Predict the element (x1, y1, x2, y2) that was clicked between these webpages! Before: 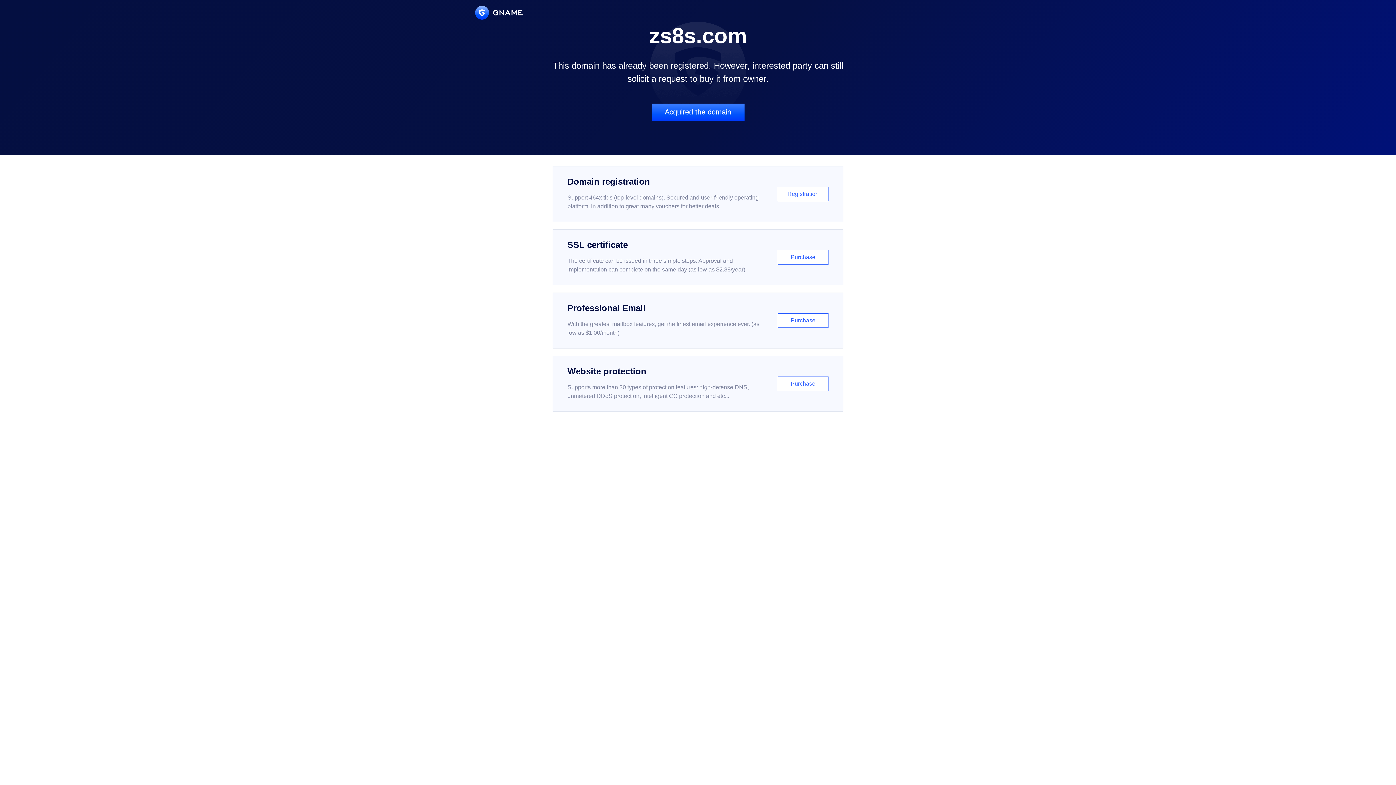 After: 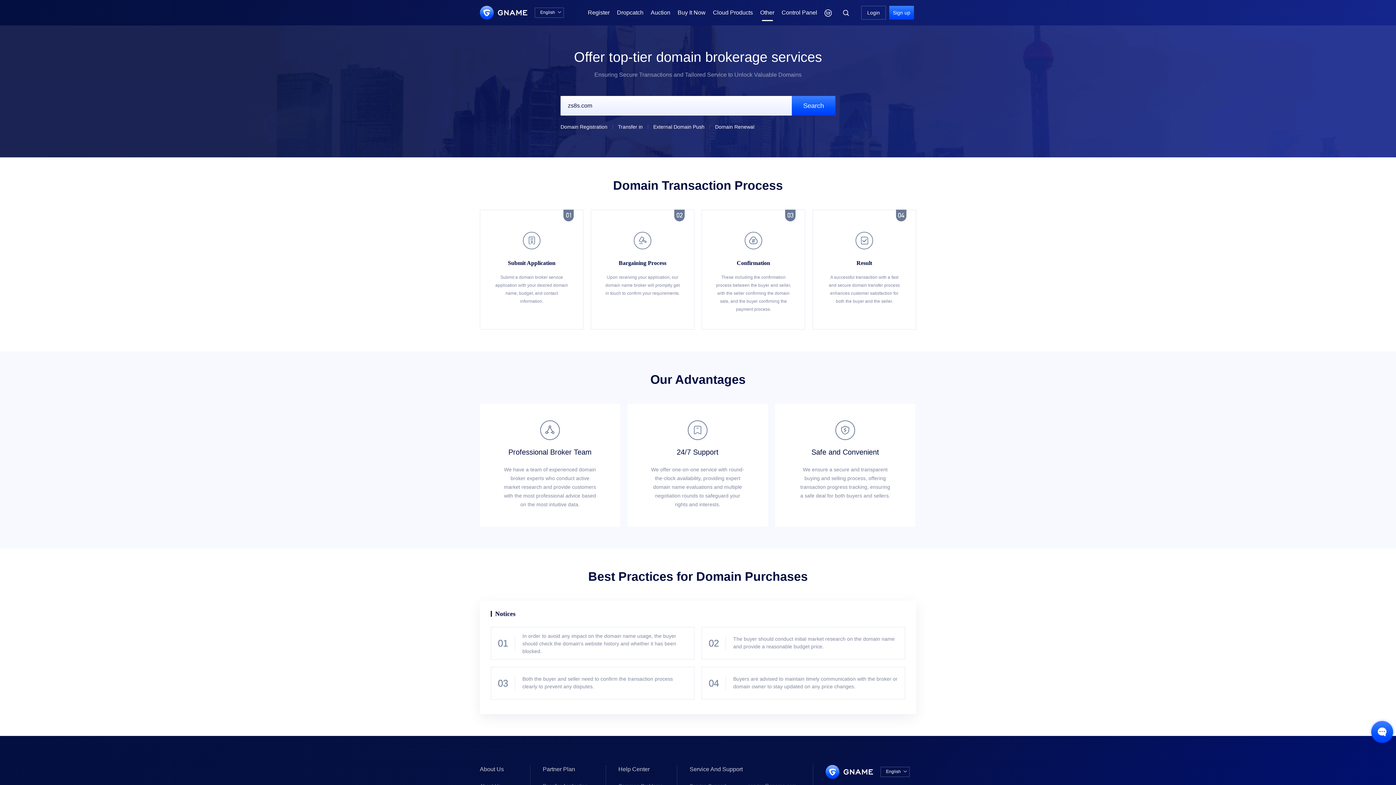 Action: label: Acquired the domain bbox: (651, 103, 744, 121)